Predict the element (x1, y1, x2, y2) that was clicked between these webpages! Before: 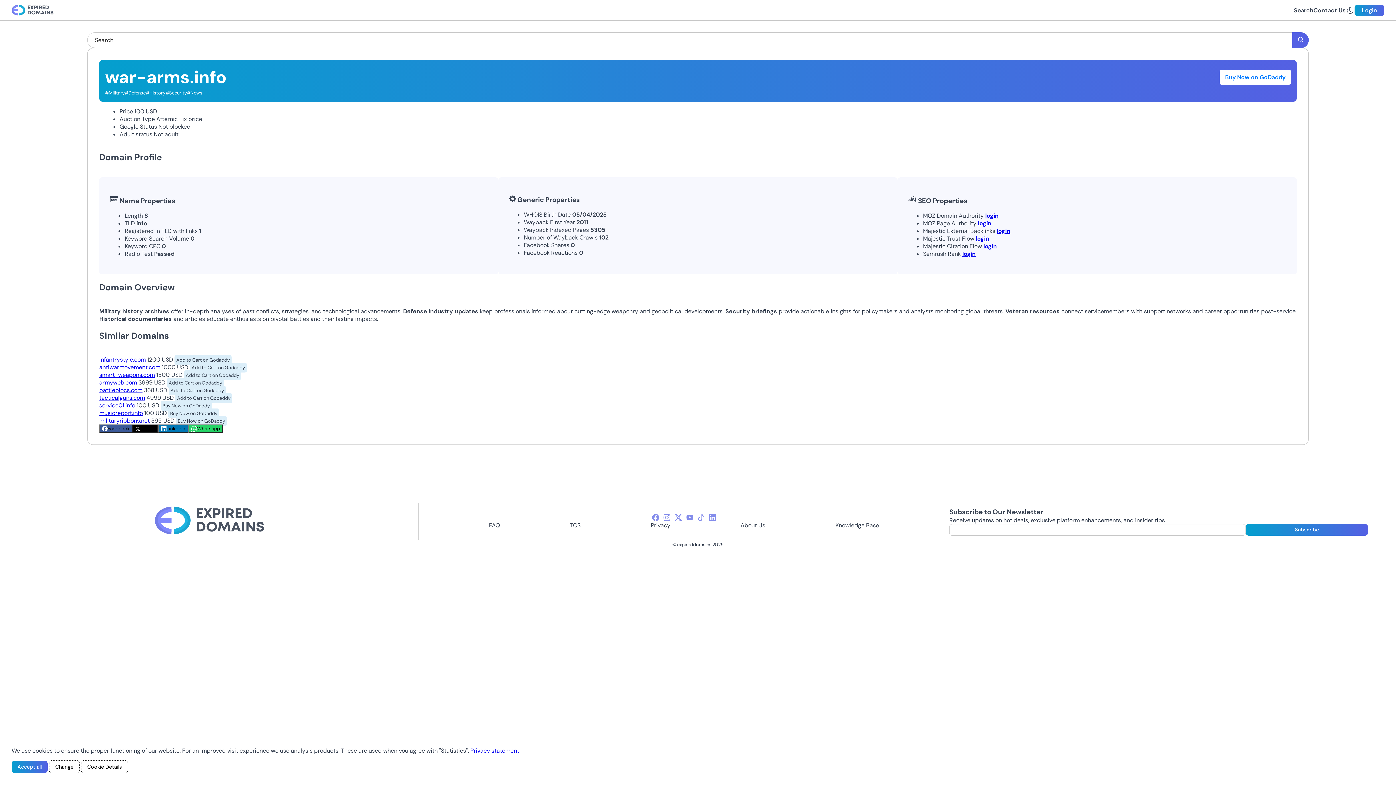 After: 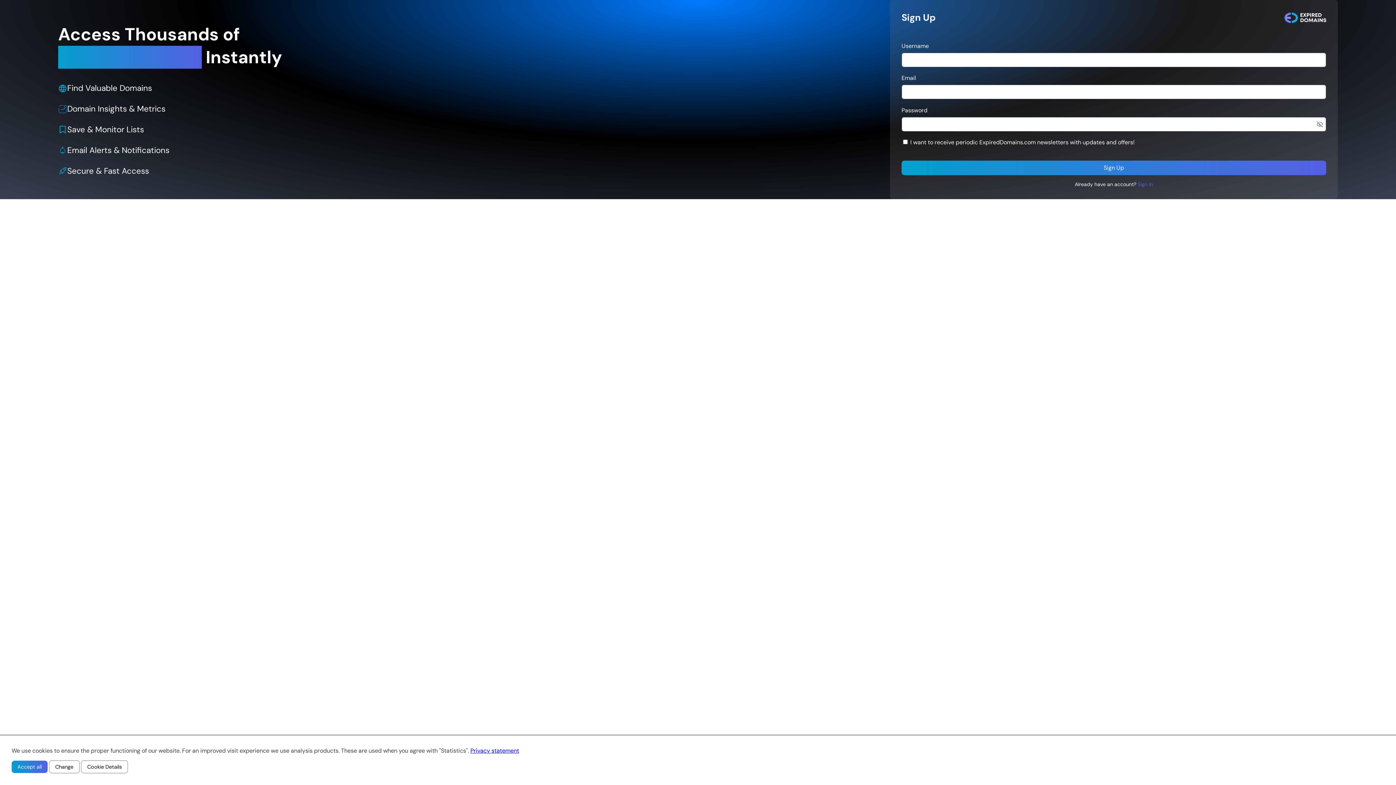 Action: bbox: (985, 212, 998, 219) label: login